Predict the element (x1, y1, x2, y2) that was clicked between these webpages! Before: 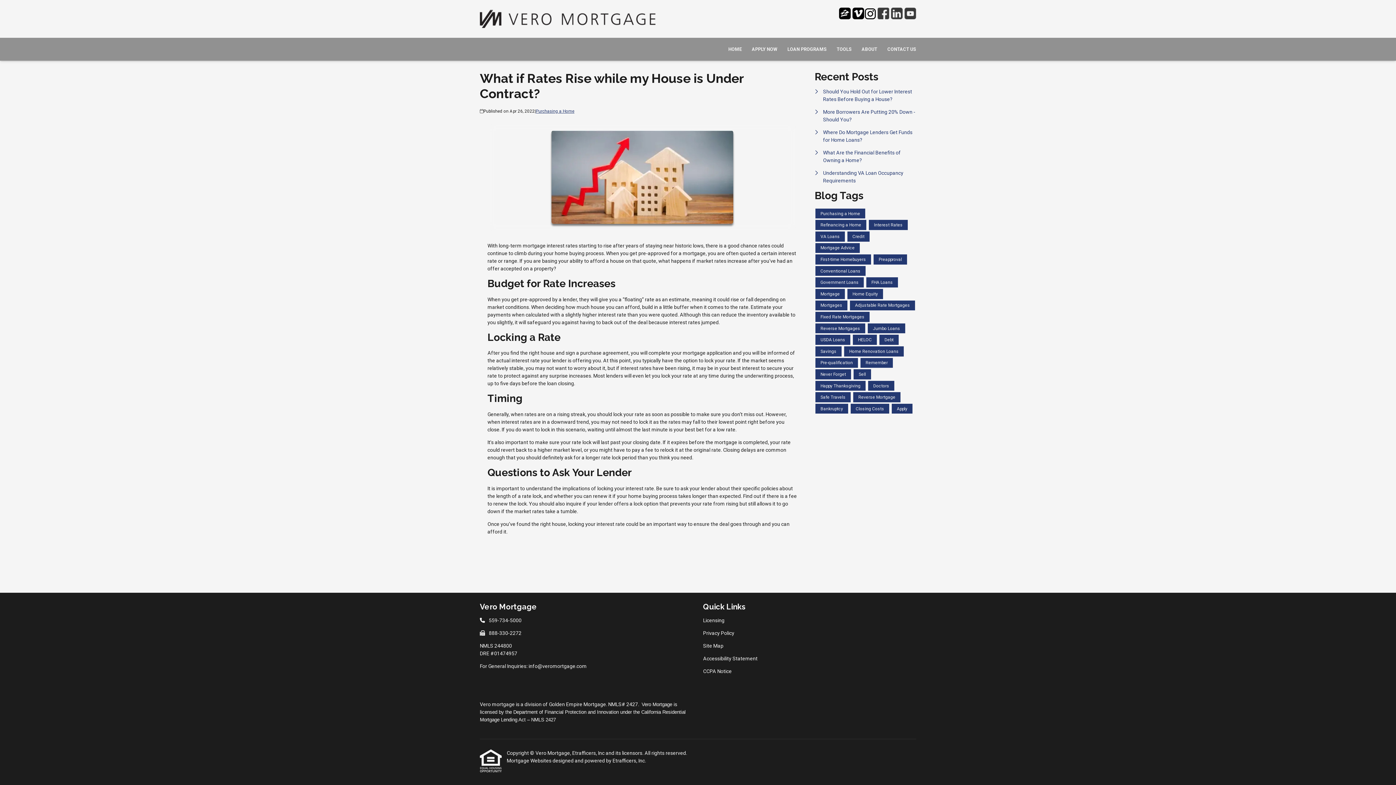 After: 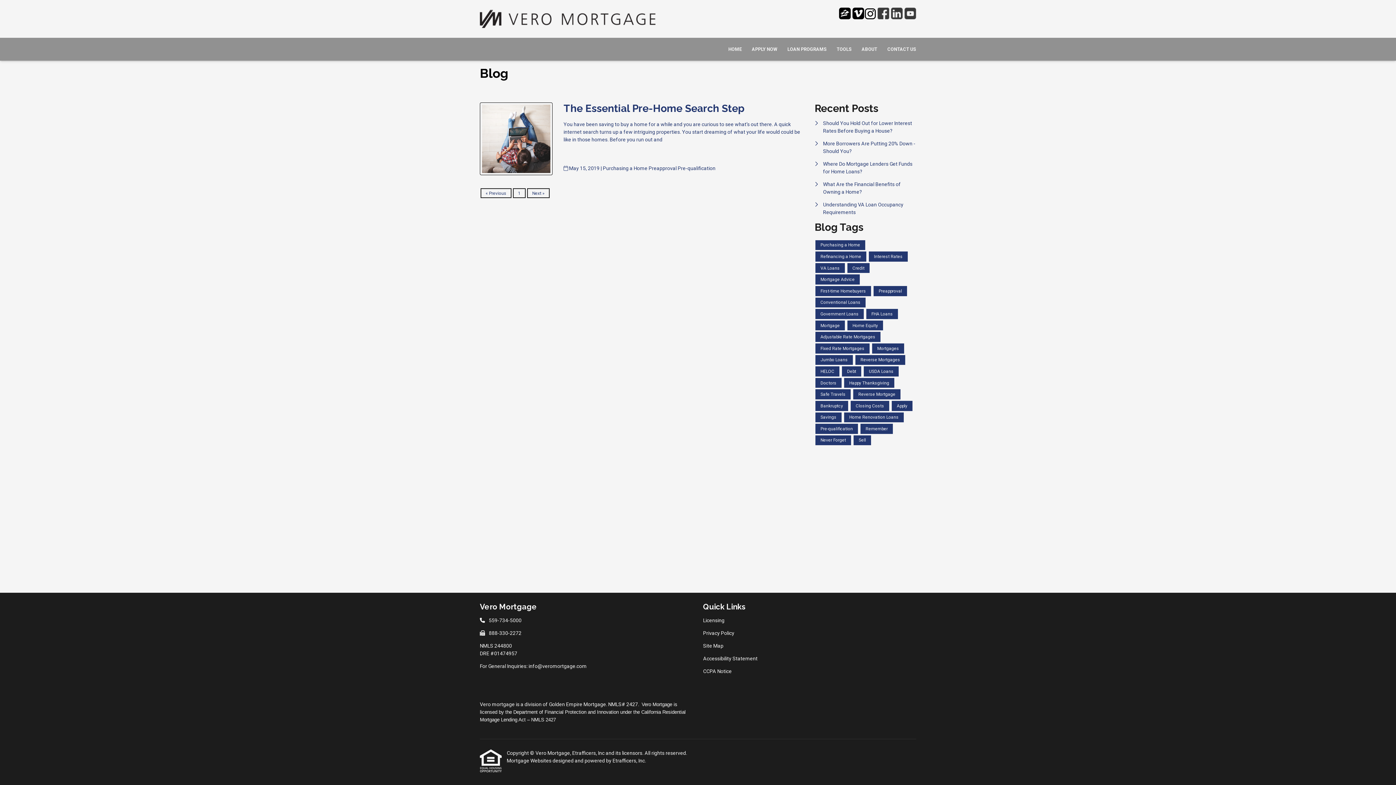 Action: bbox: (815, 358, 858, 368) label: Pre-qualification